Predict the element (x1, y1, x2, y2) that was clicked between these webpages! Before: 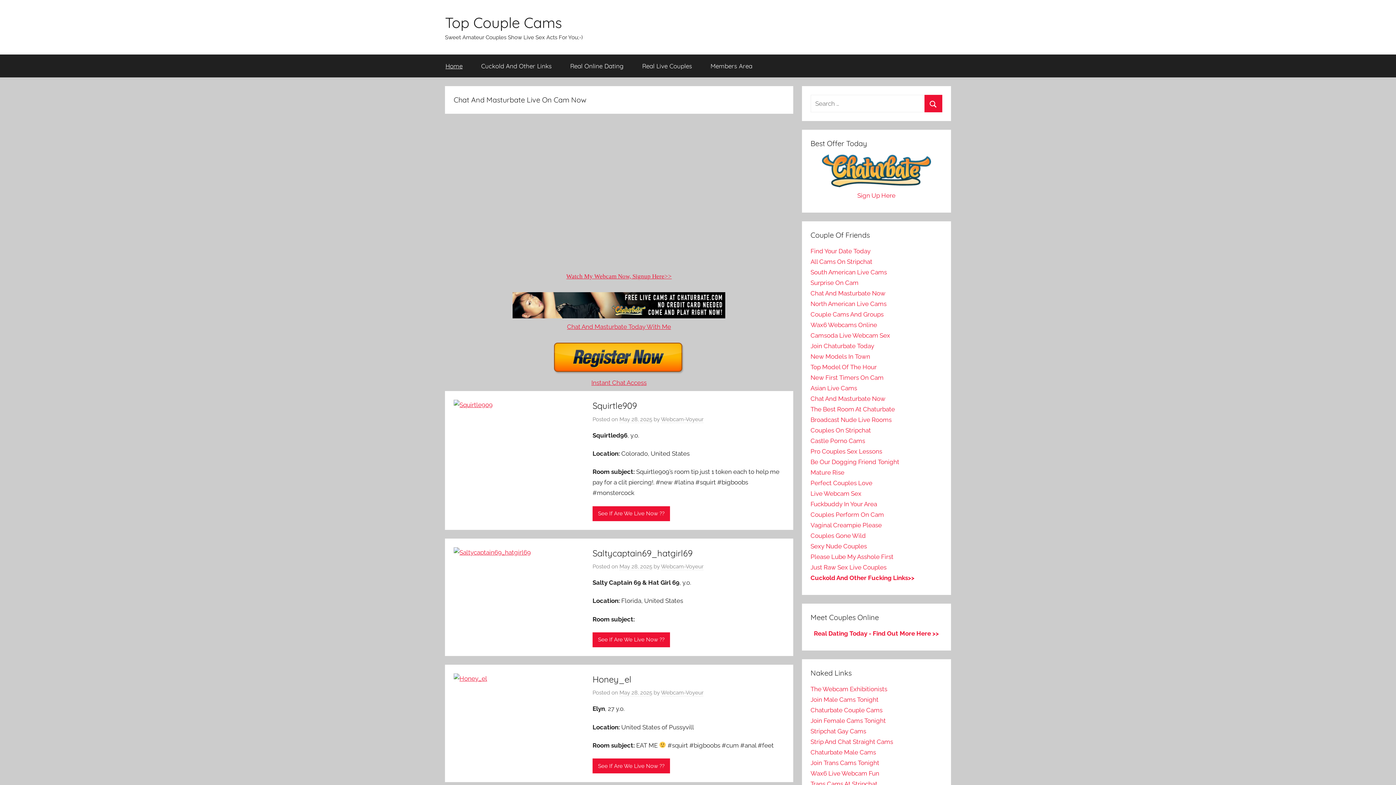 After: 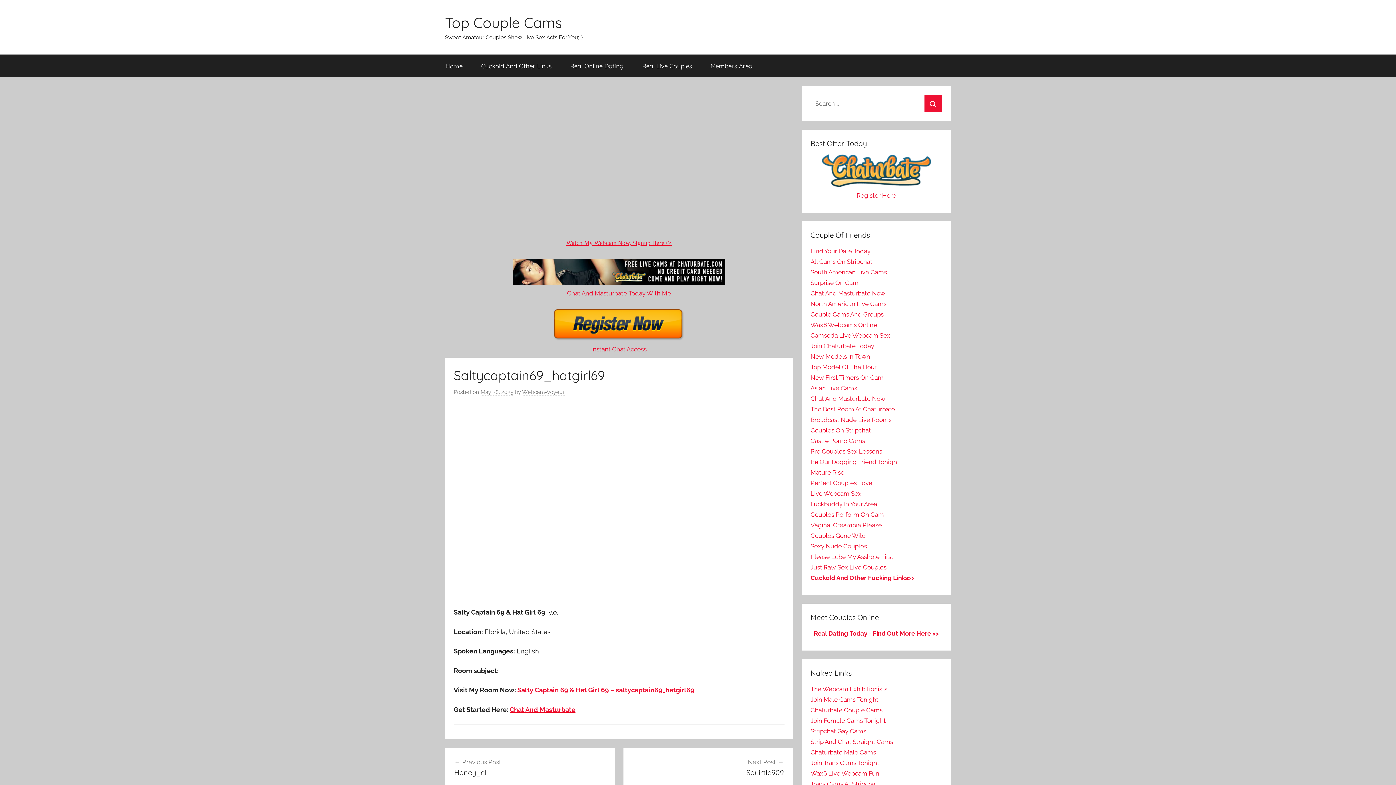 Action: label: May 28, 2025 bbox: (619, 563, 652, 570)